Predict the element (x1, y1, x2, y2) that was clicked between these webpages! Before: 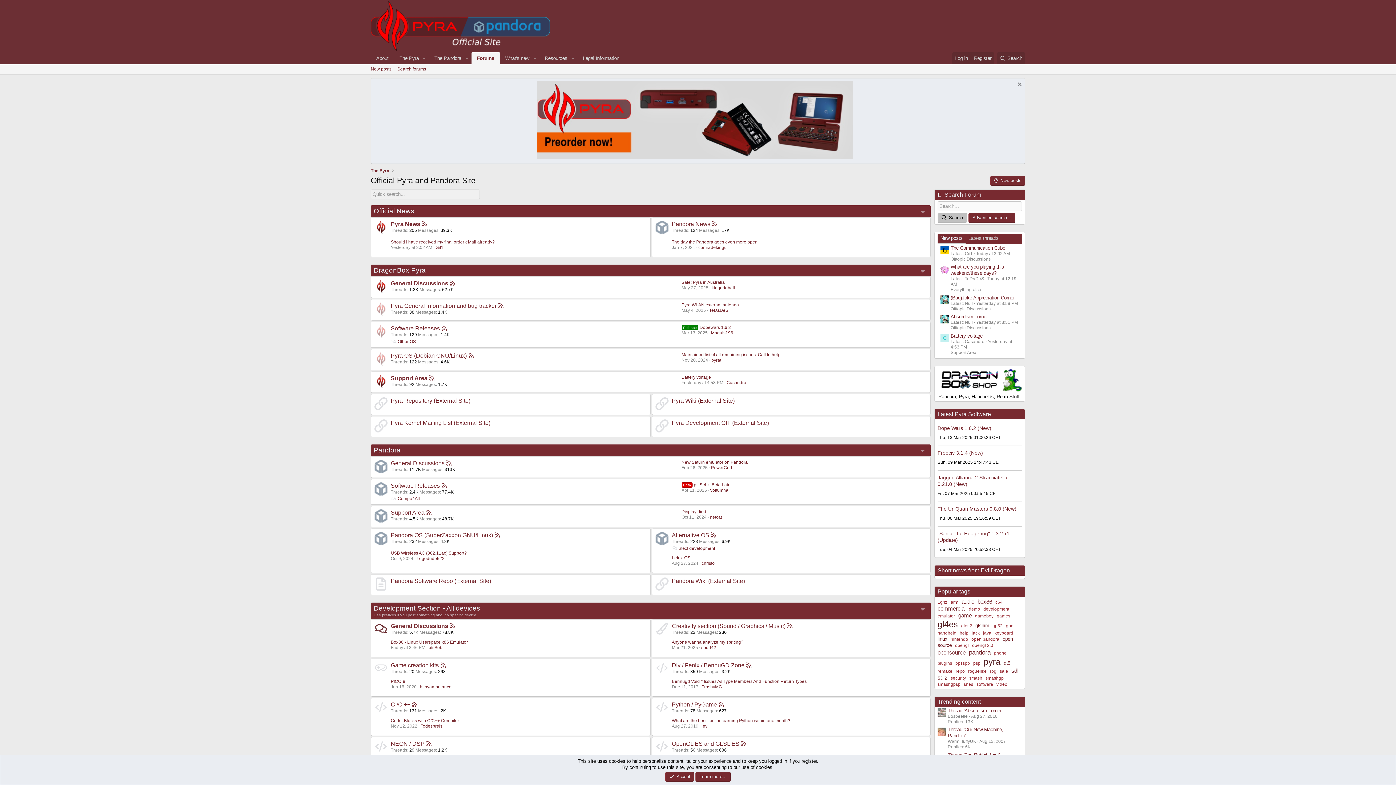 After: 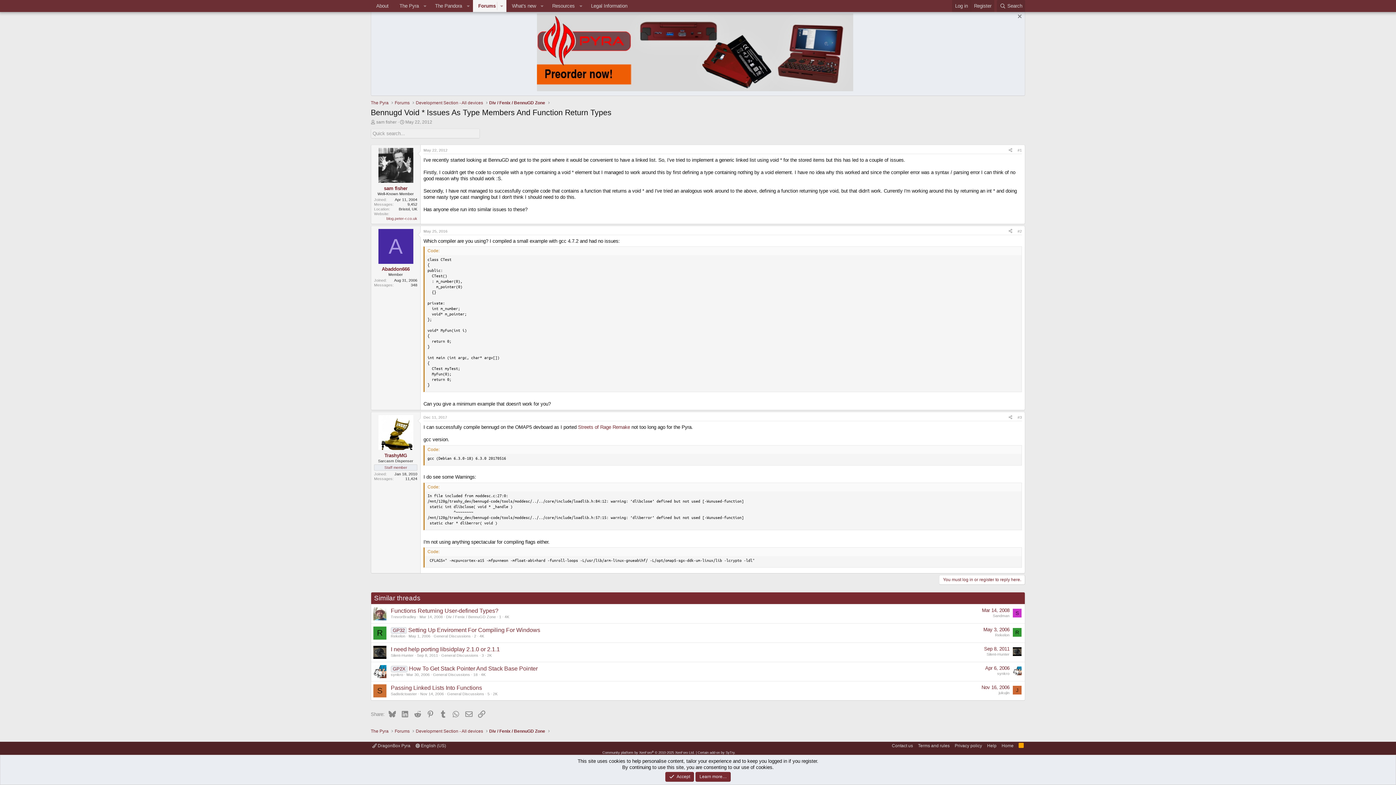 Action: label: Bennugd Void * Issues As Type Members And Function Return Types bbox: (672, 663, 806, 669)